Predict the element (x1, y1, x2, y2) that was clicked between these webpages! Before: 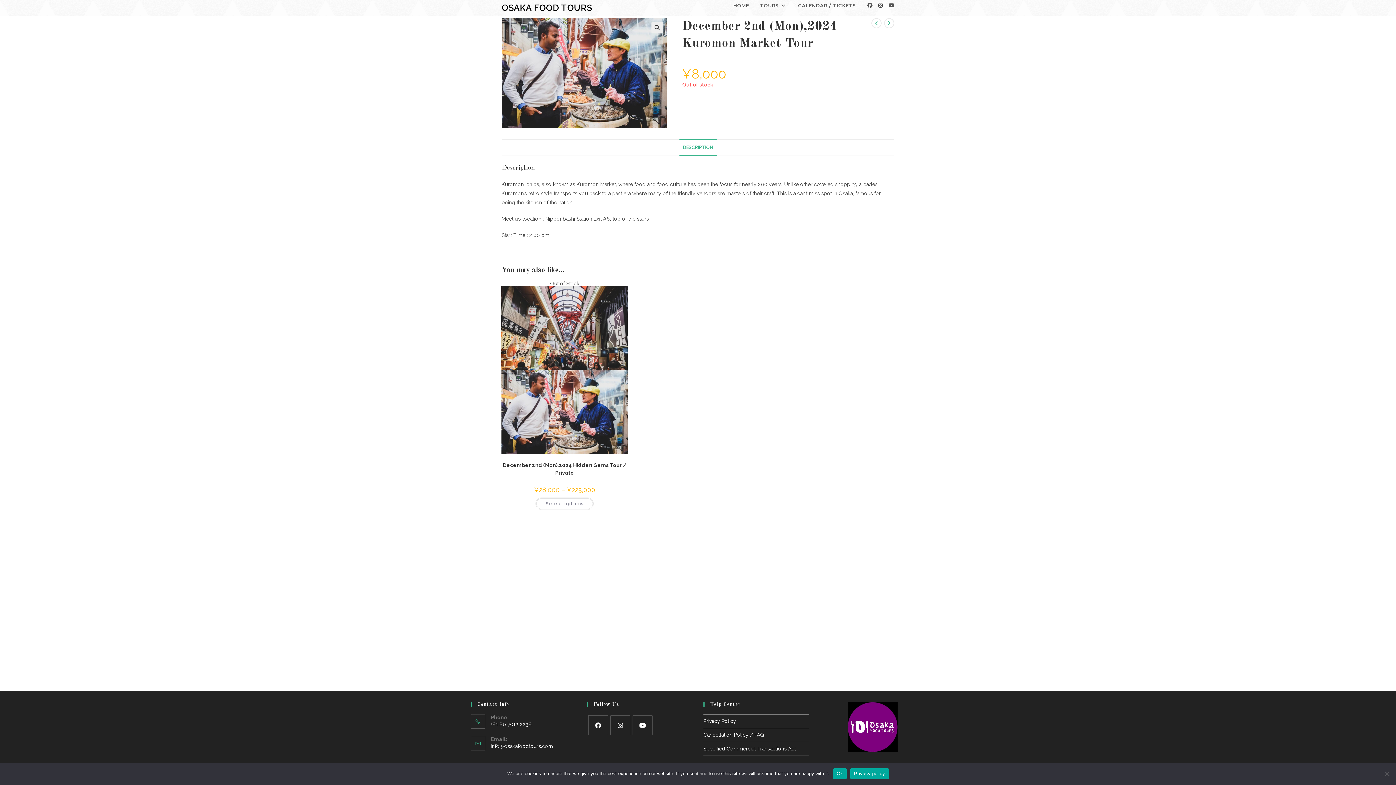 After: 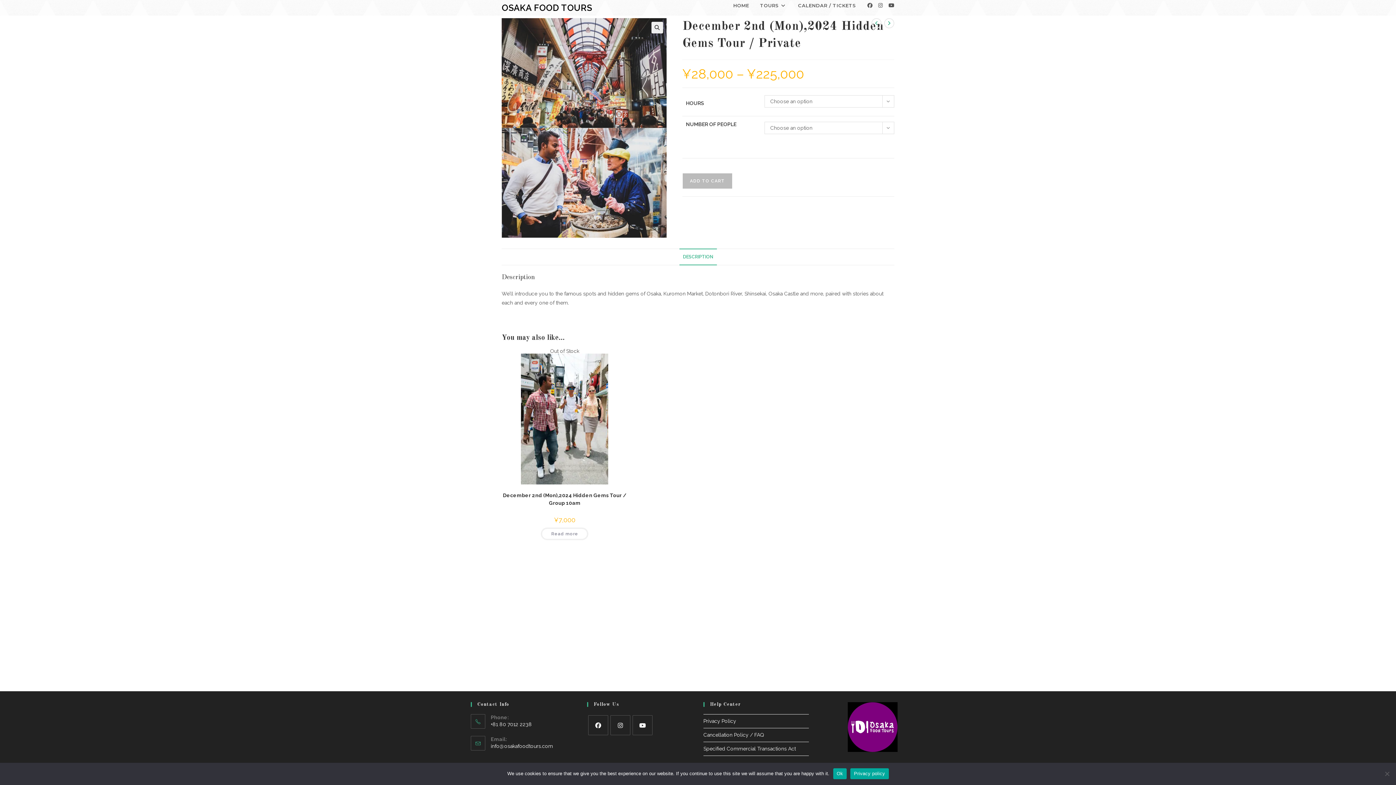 Action: bbox: (501, 366, 628, 372)